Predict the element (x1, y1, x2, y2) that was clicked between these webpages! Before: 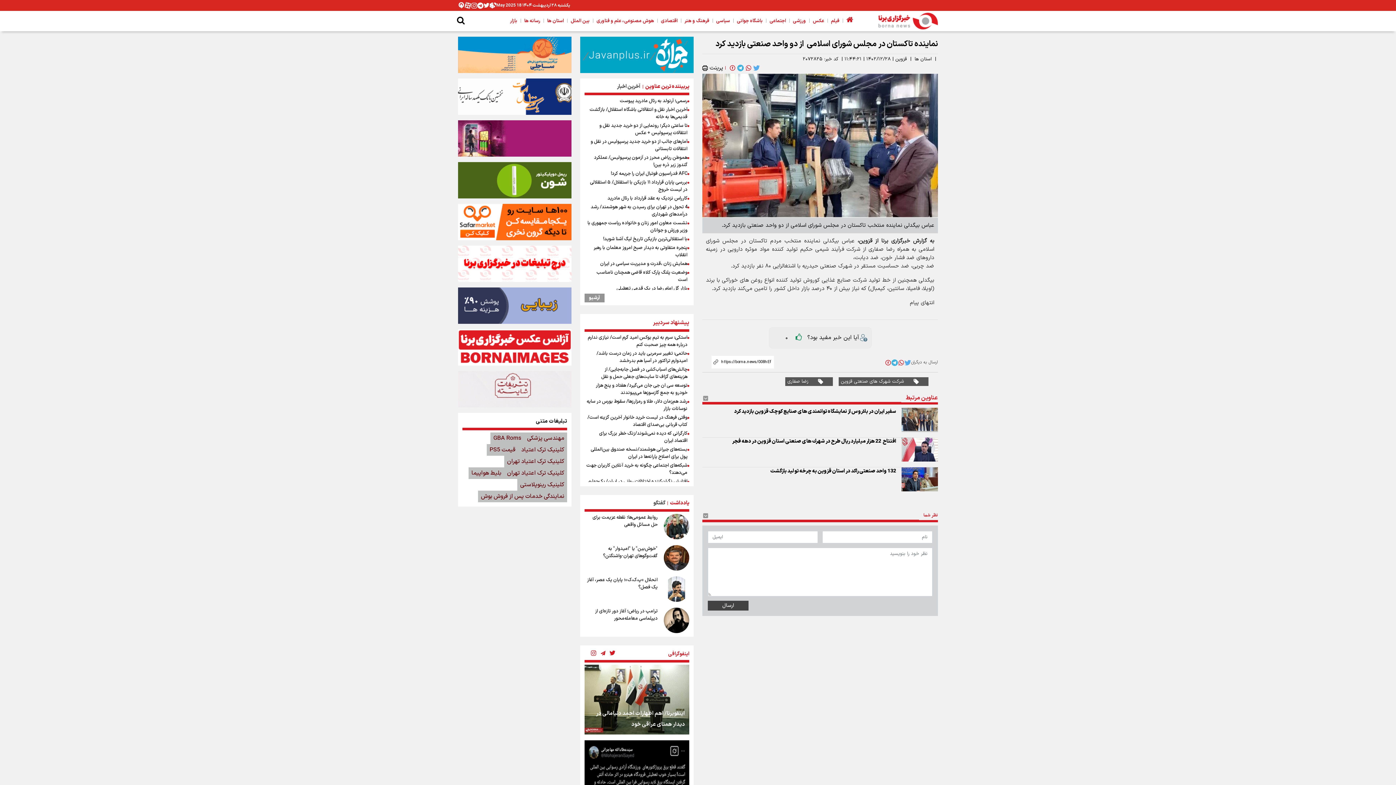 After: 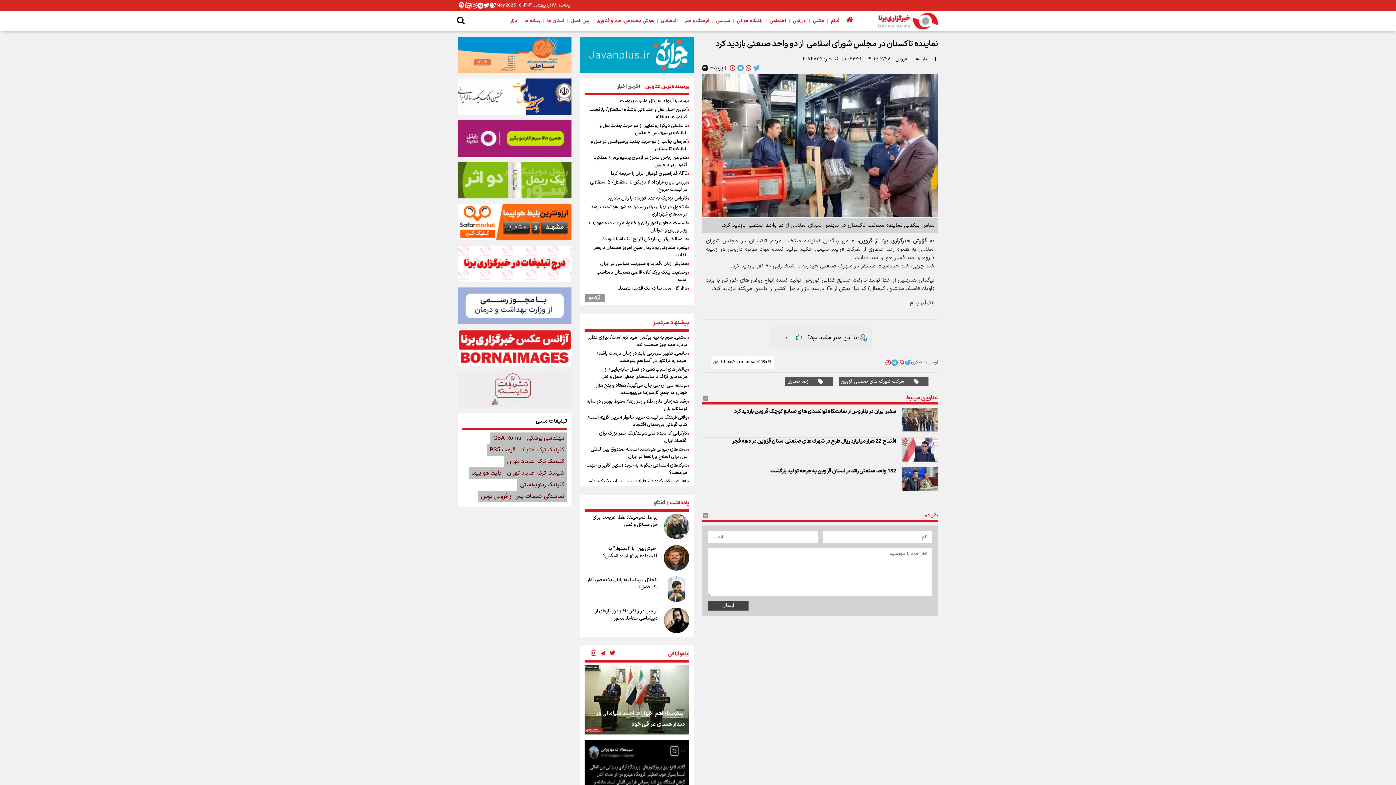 Action: bbox: (458, 218, 571, 225)